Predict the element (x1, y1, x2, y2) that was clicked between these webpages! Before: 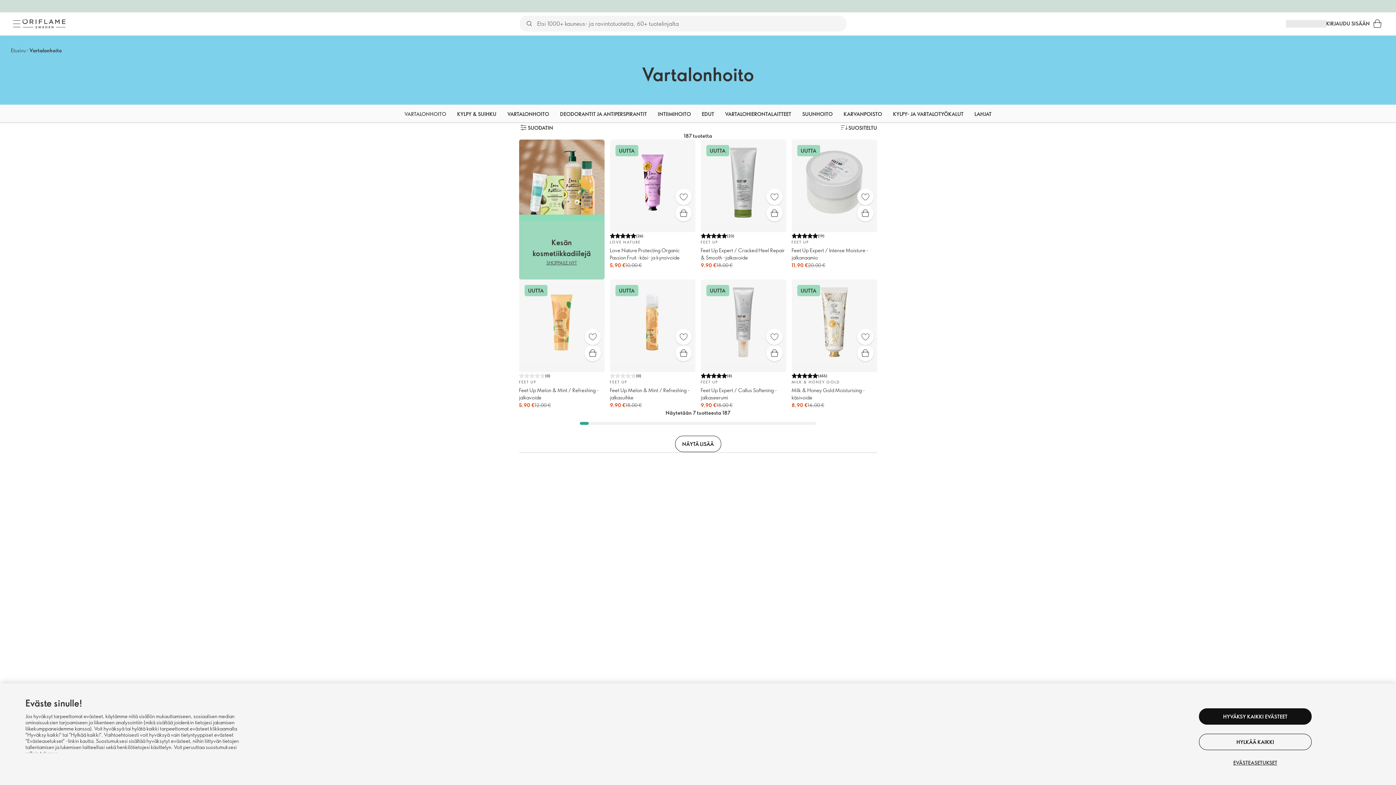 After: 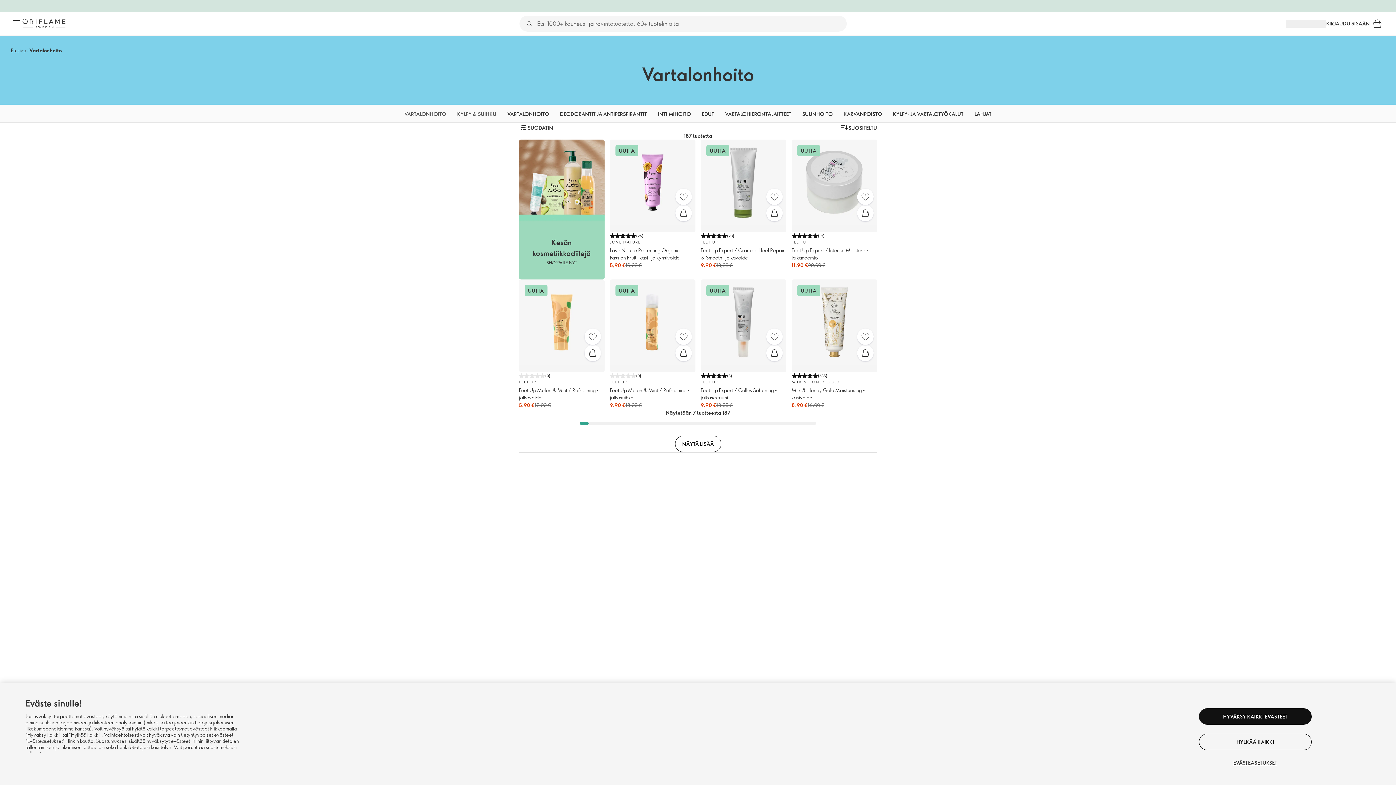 Action: bbox: (457, 104, 496, 123) label: KYLPY & SUIHKU